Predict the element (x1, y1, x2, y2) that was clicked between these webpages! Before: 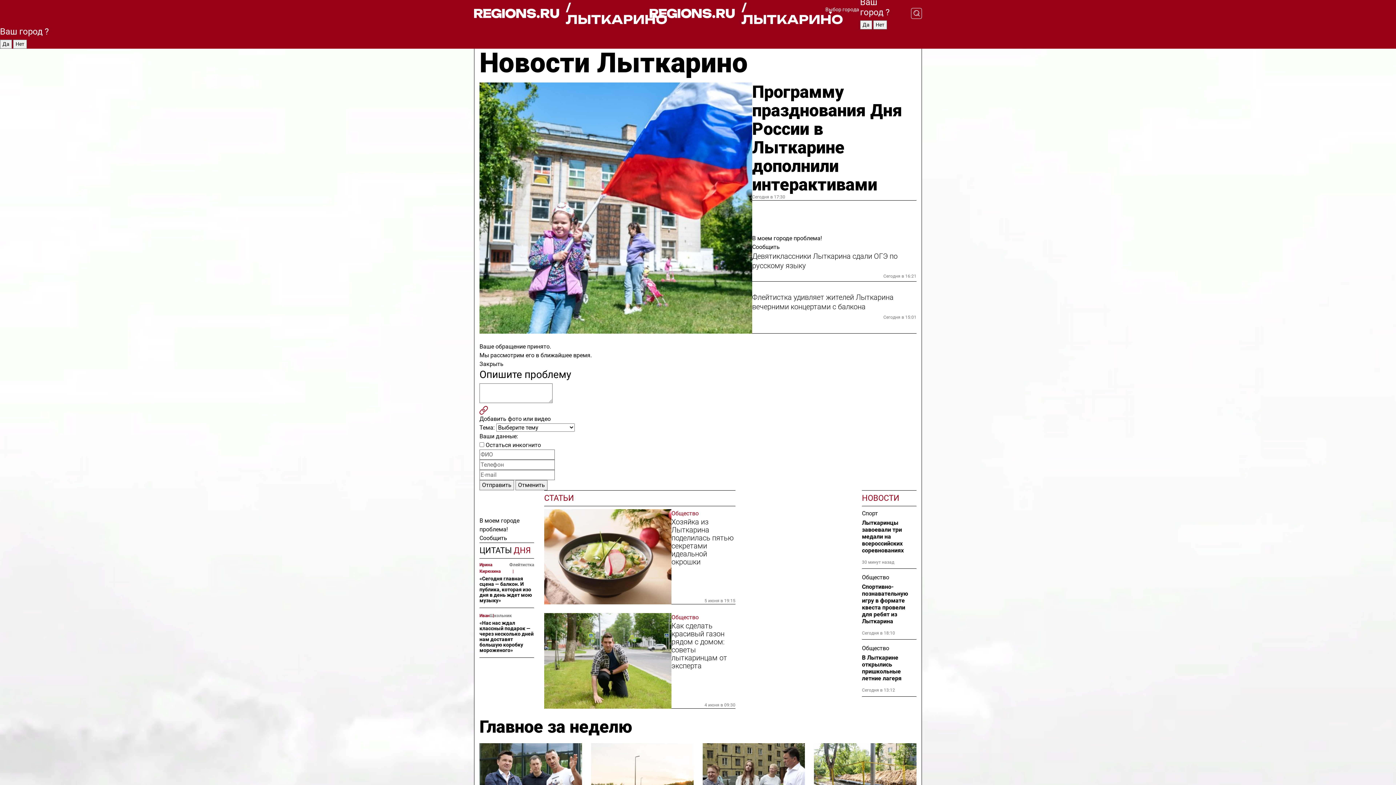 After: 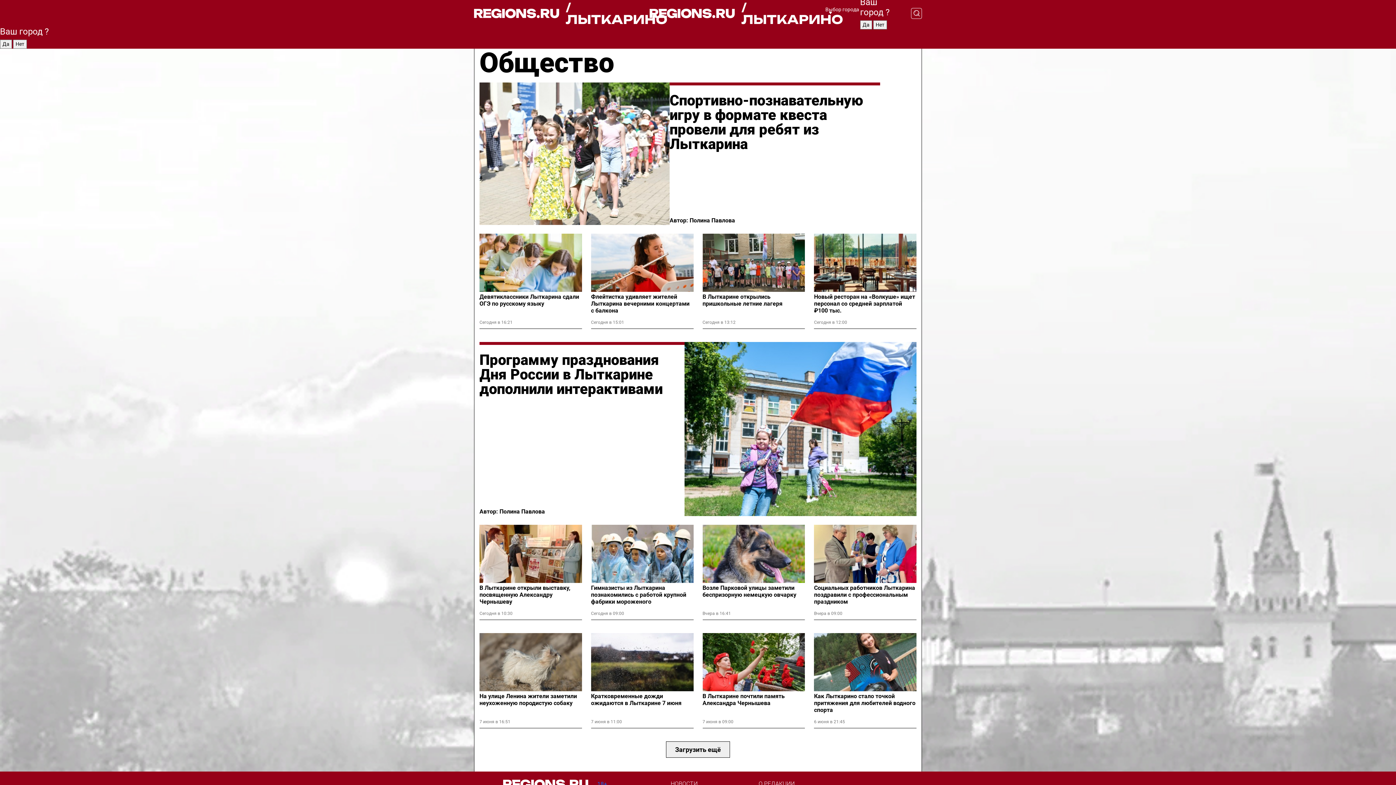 Action: bbox: (671, 509, 735, 518) label: Общество